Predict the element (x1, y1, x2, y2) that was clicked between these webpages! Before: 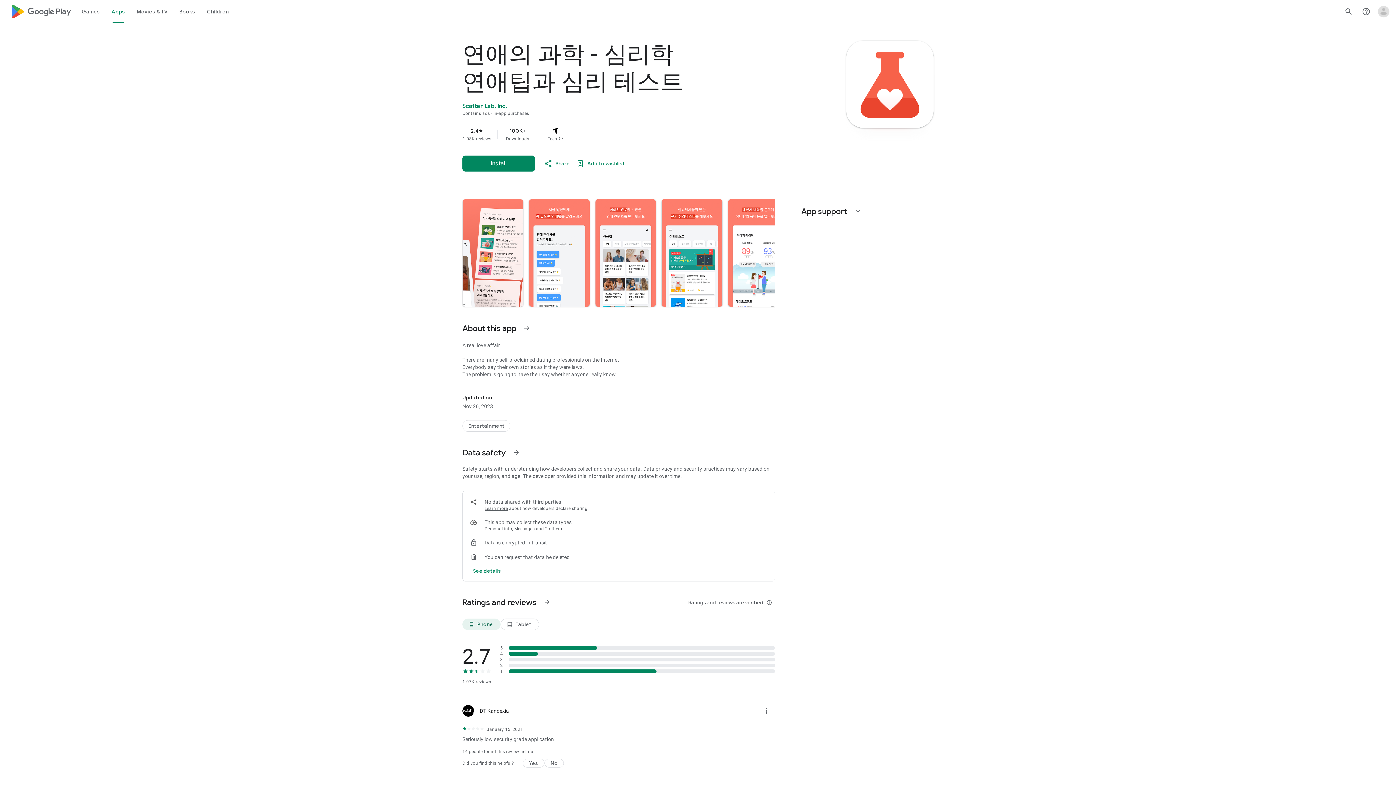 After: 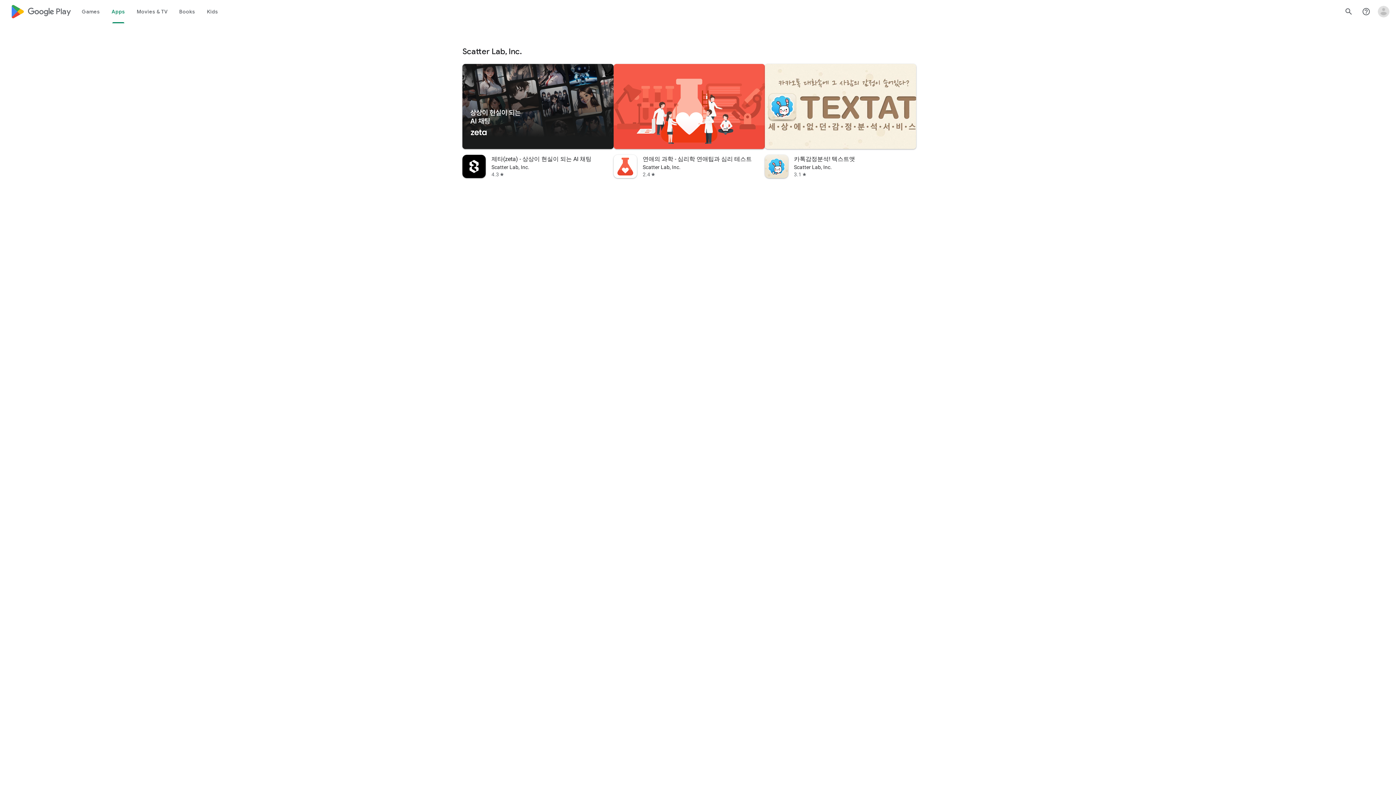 Action: label: Scatter Lab, Inc. bbox: (462, 102, 507, 109)